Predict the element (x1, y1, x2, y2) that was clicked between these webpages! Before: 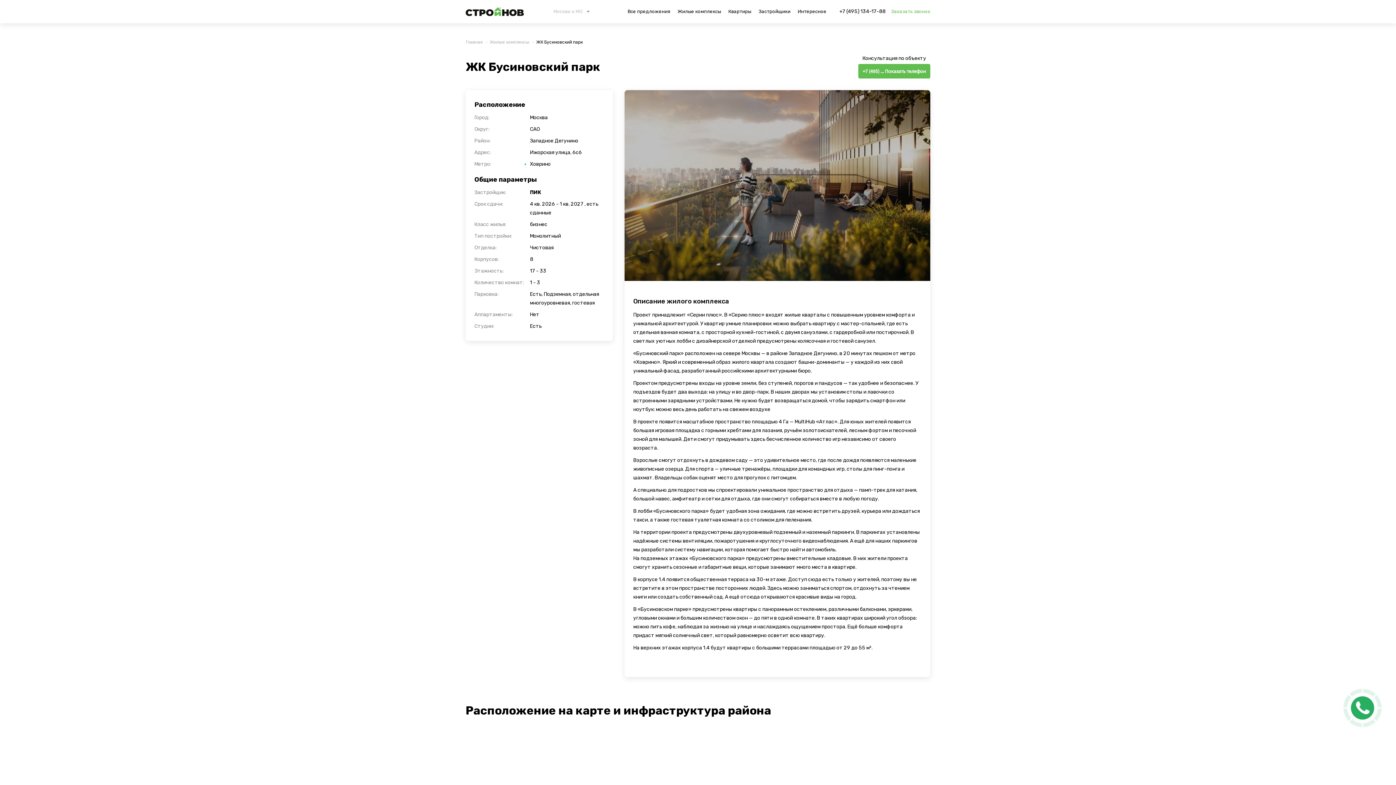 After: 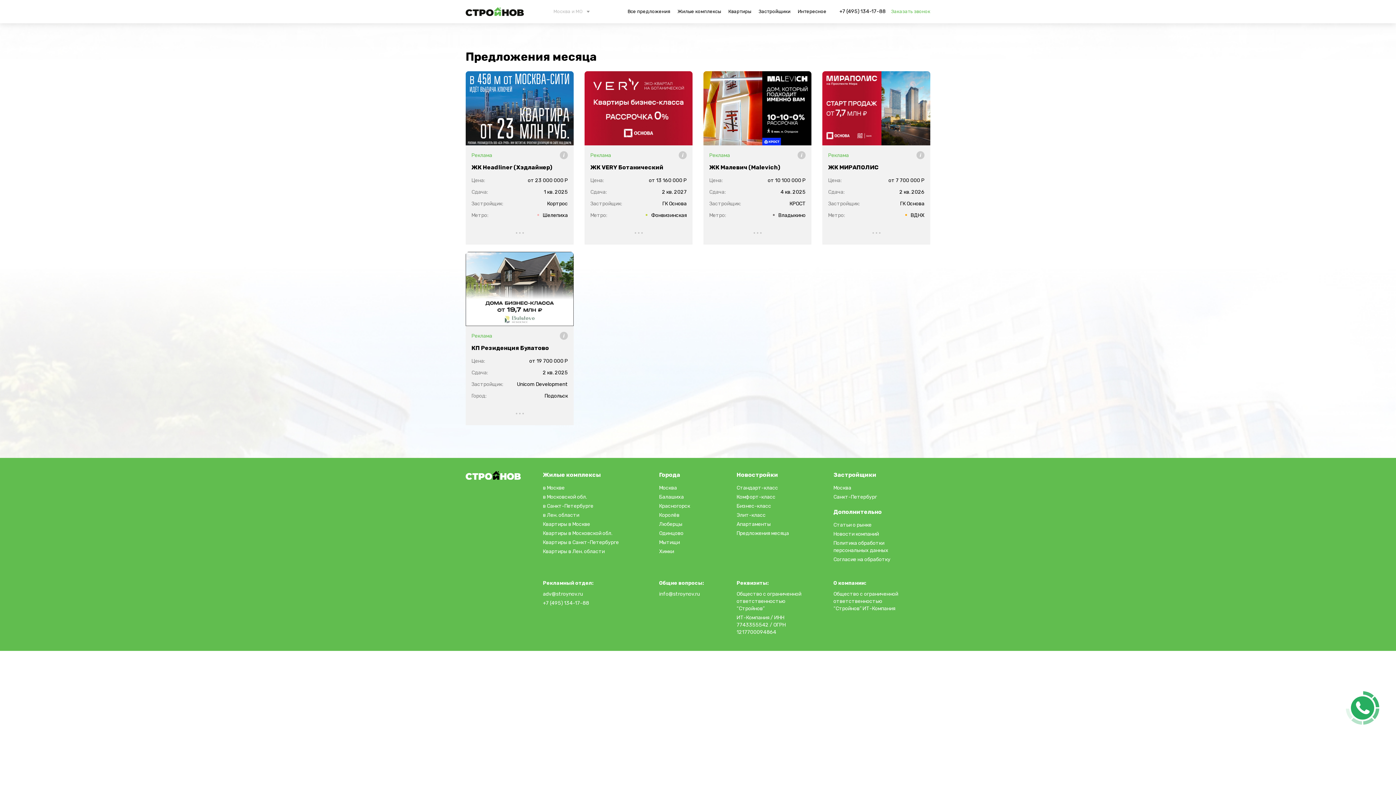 Action: bbox: (625, 4, 672, 18) label: Все предложения